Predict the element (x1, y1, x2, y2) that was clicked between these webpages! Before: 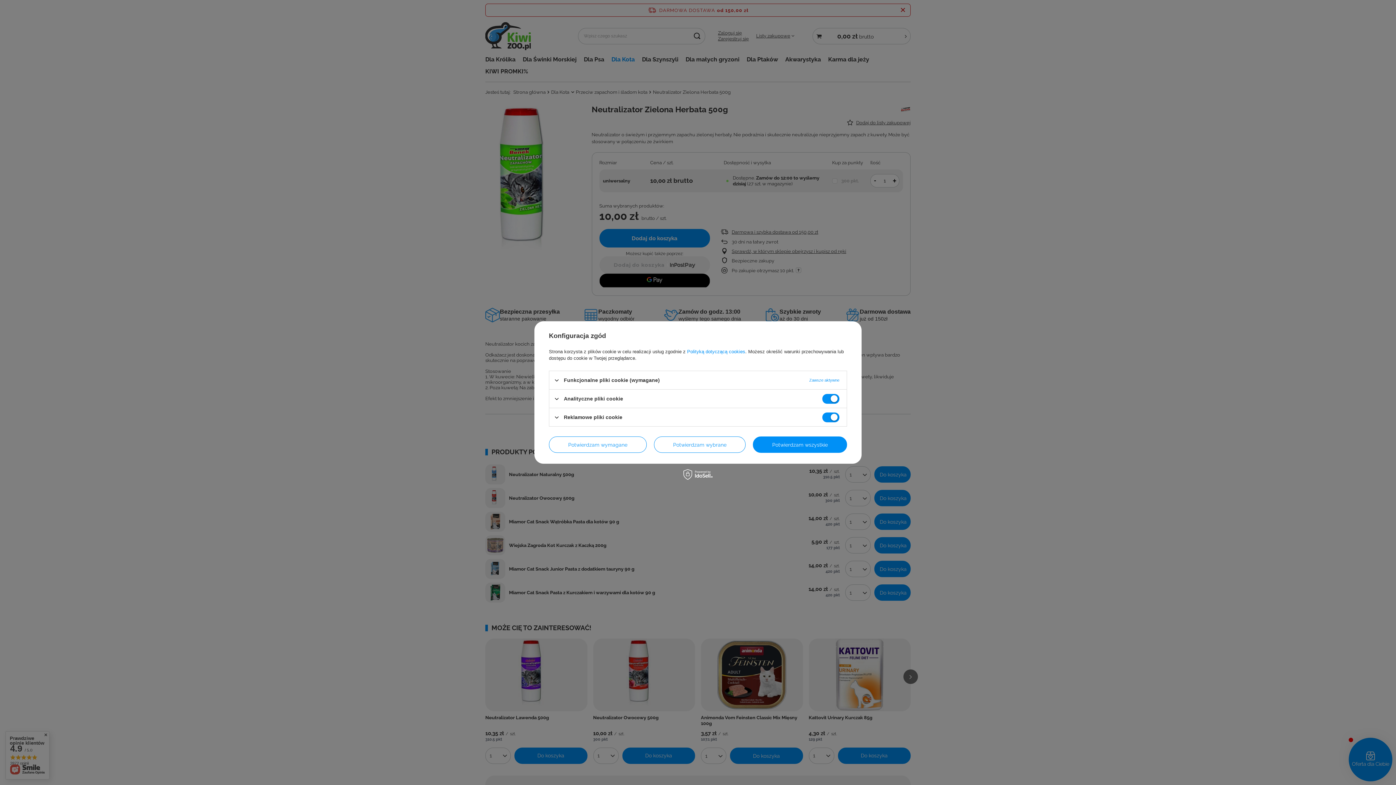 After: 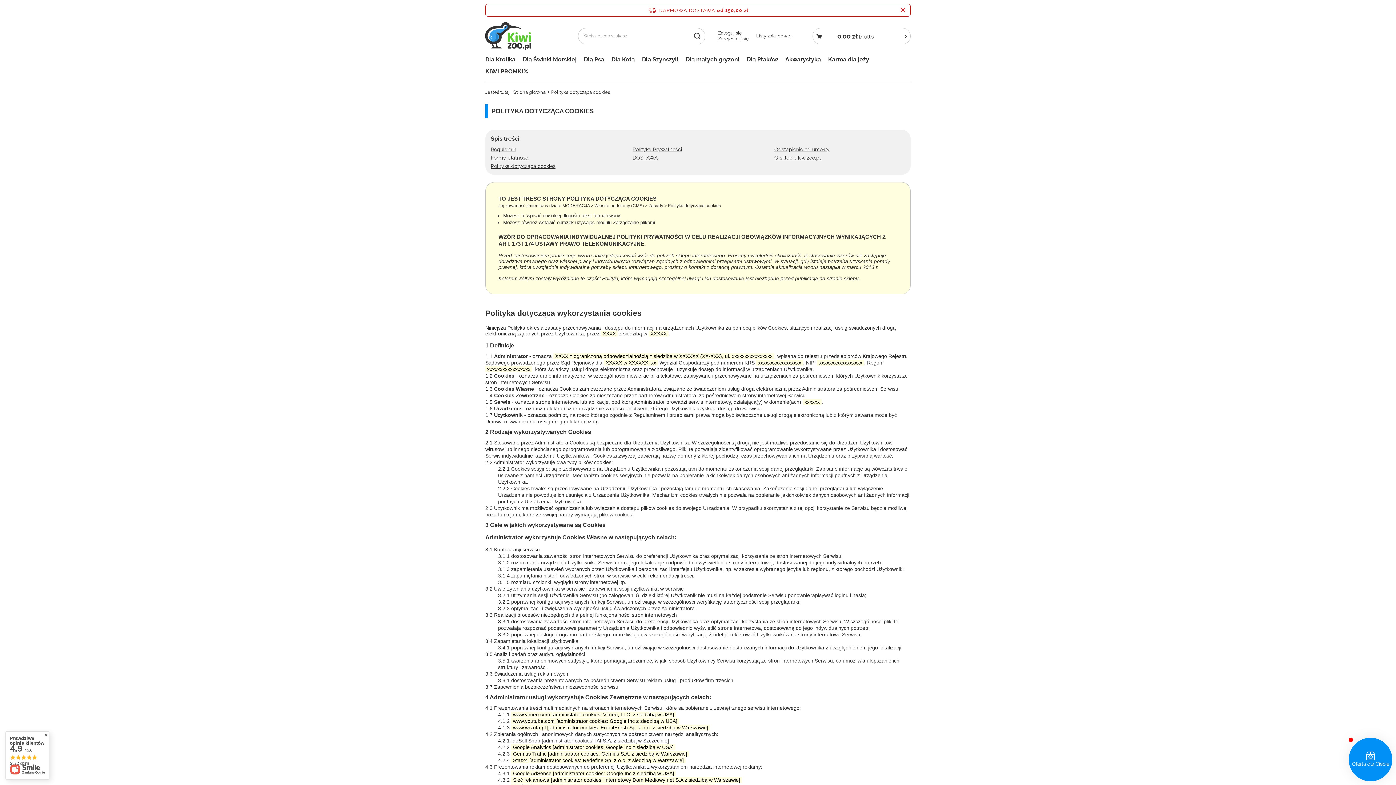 Action: label: Polityką dotyczącą cookies bbox: (687, 349, 745, 354)